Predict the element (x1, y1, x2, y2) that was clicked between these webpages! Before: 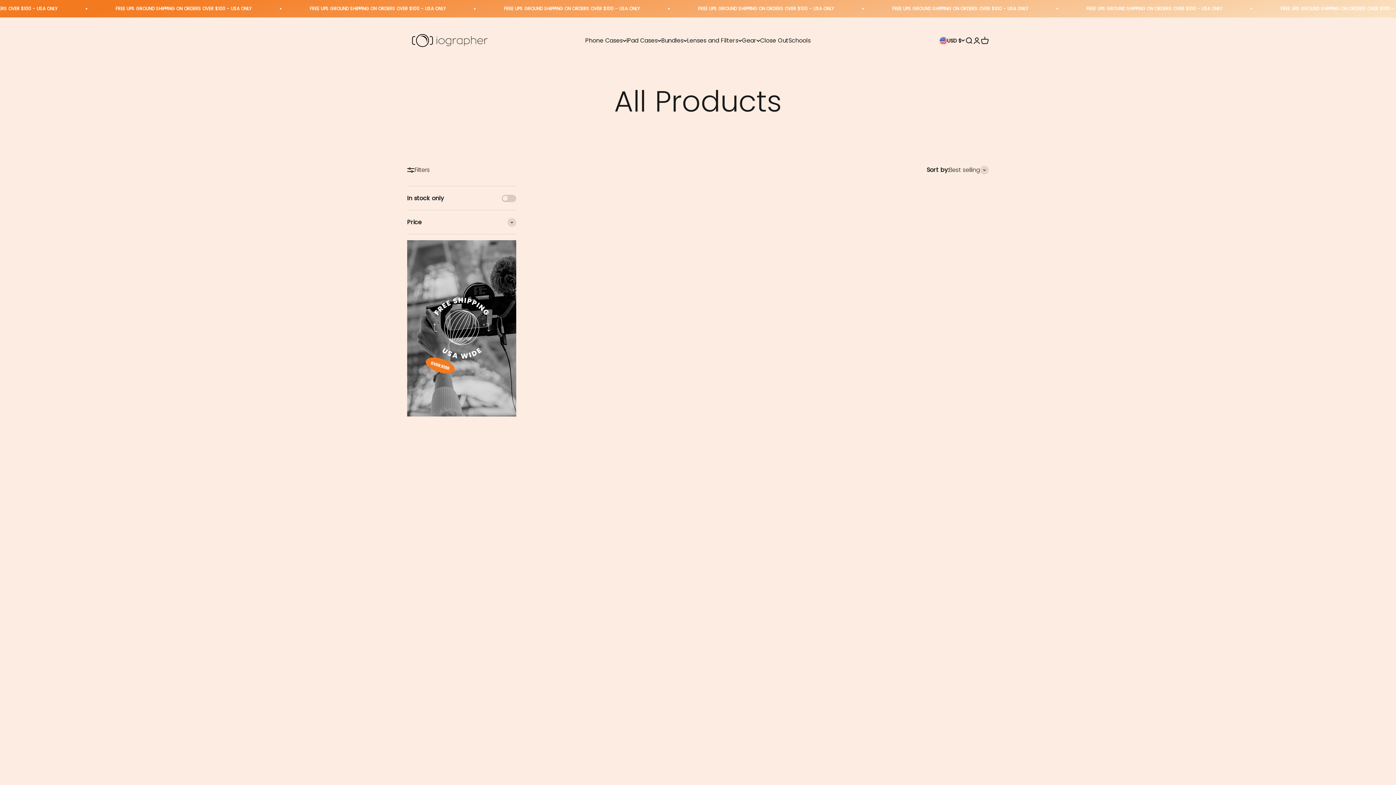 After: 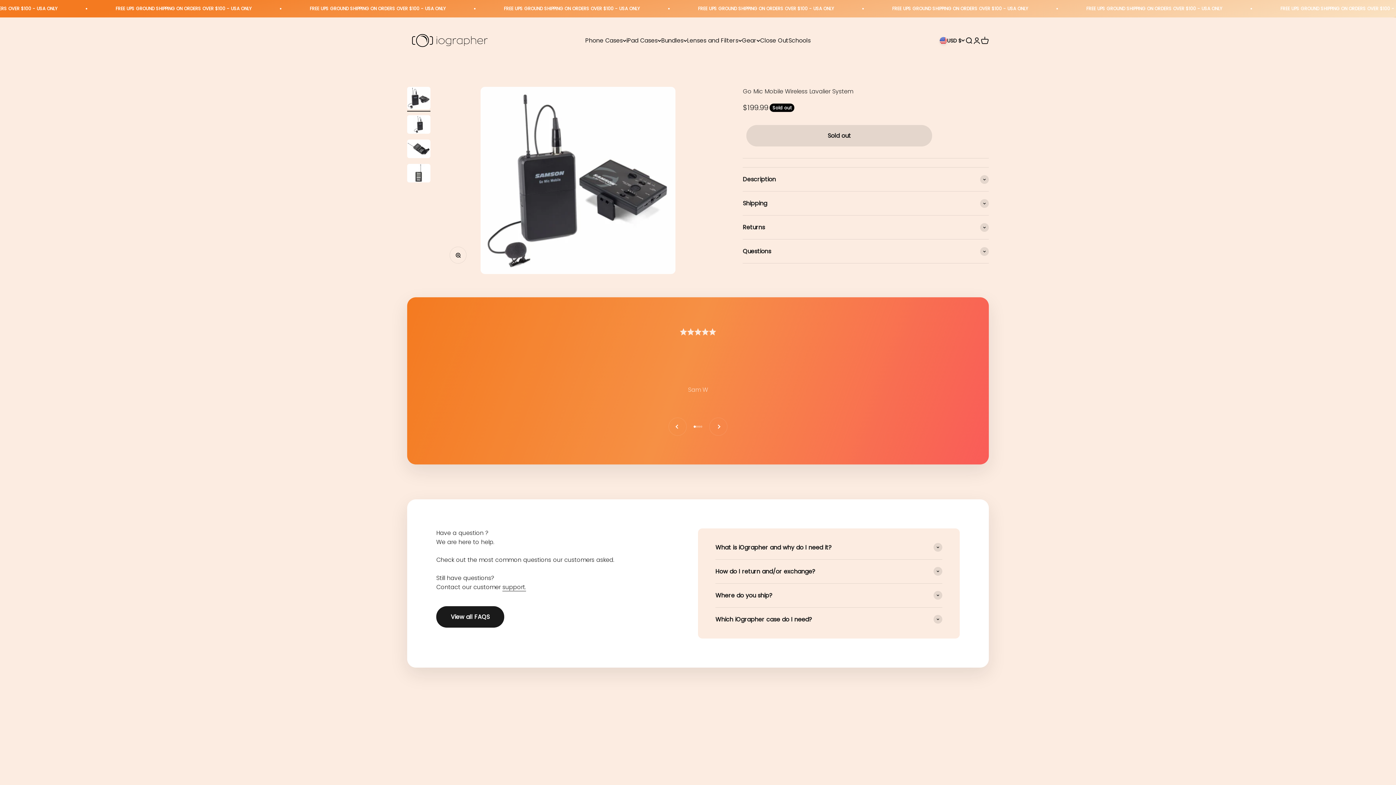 Action: bbox: (843, 397, 989, 537)